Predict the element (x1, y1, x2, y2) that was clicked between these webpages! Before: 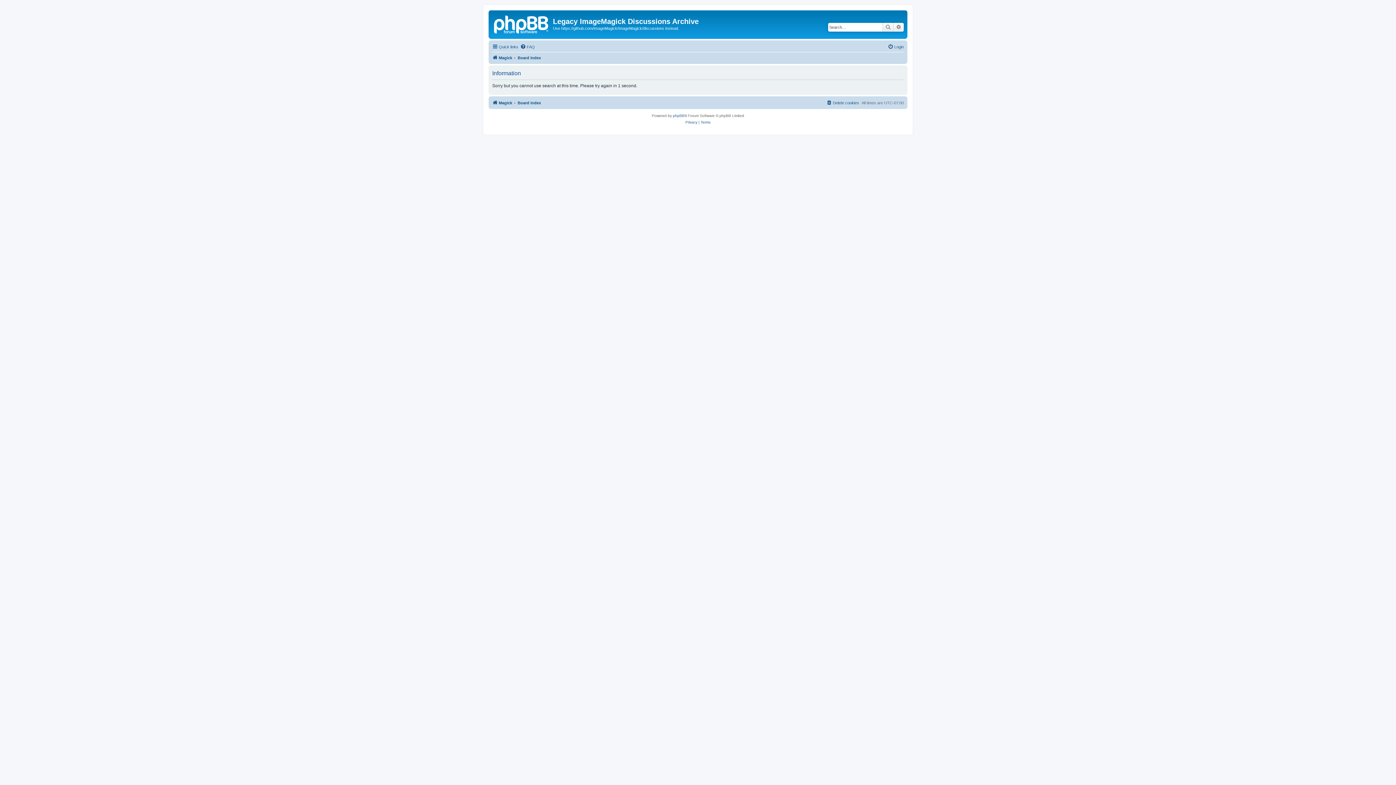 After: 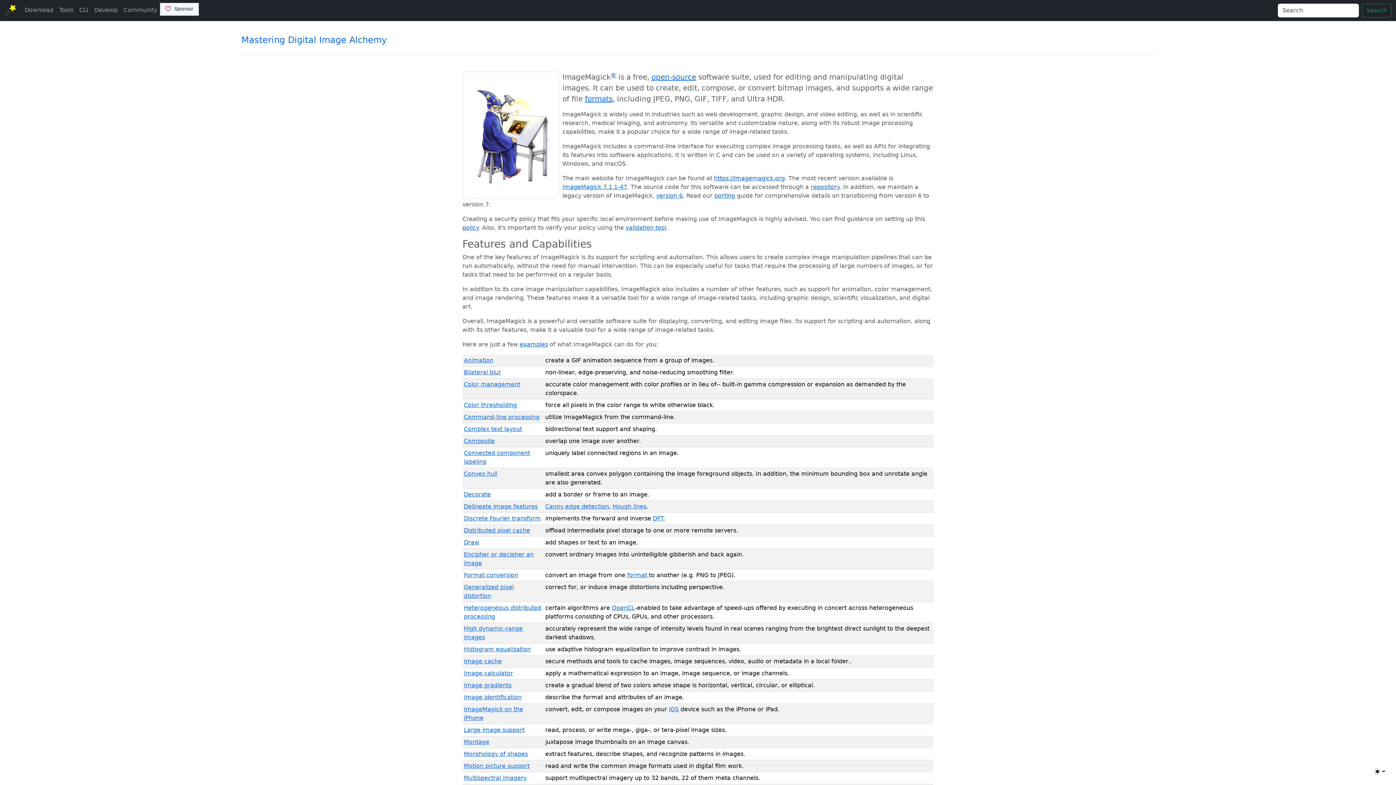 Action: bbox: (492, 53, 512, 62) label: Magick